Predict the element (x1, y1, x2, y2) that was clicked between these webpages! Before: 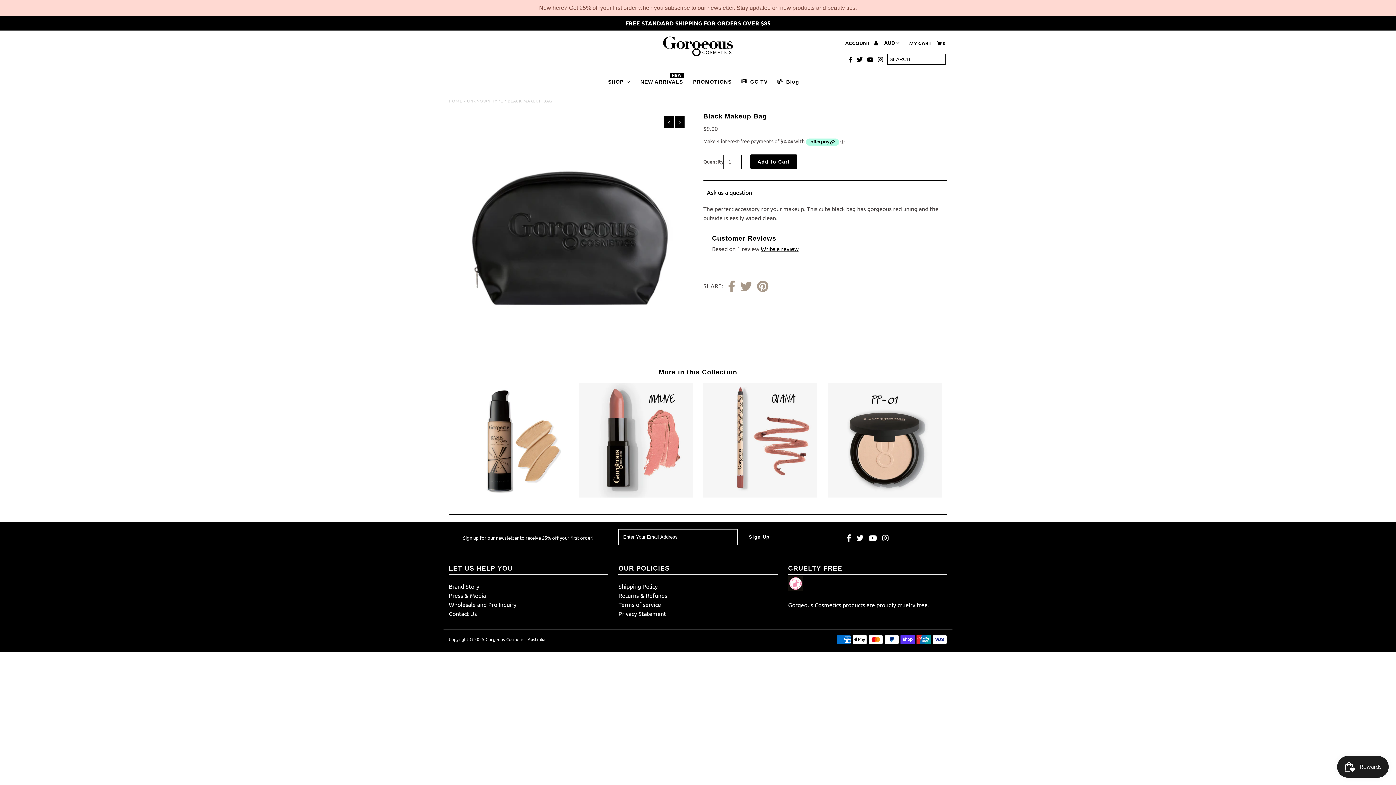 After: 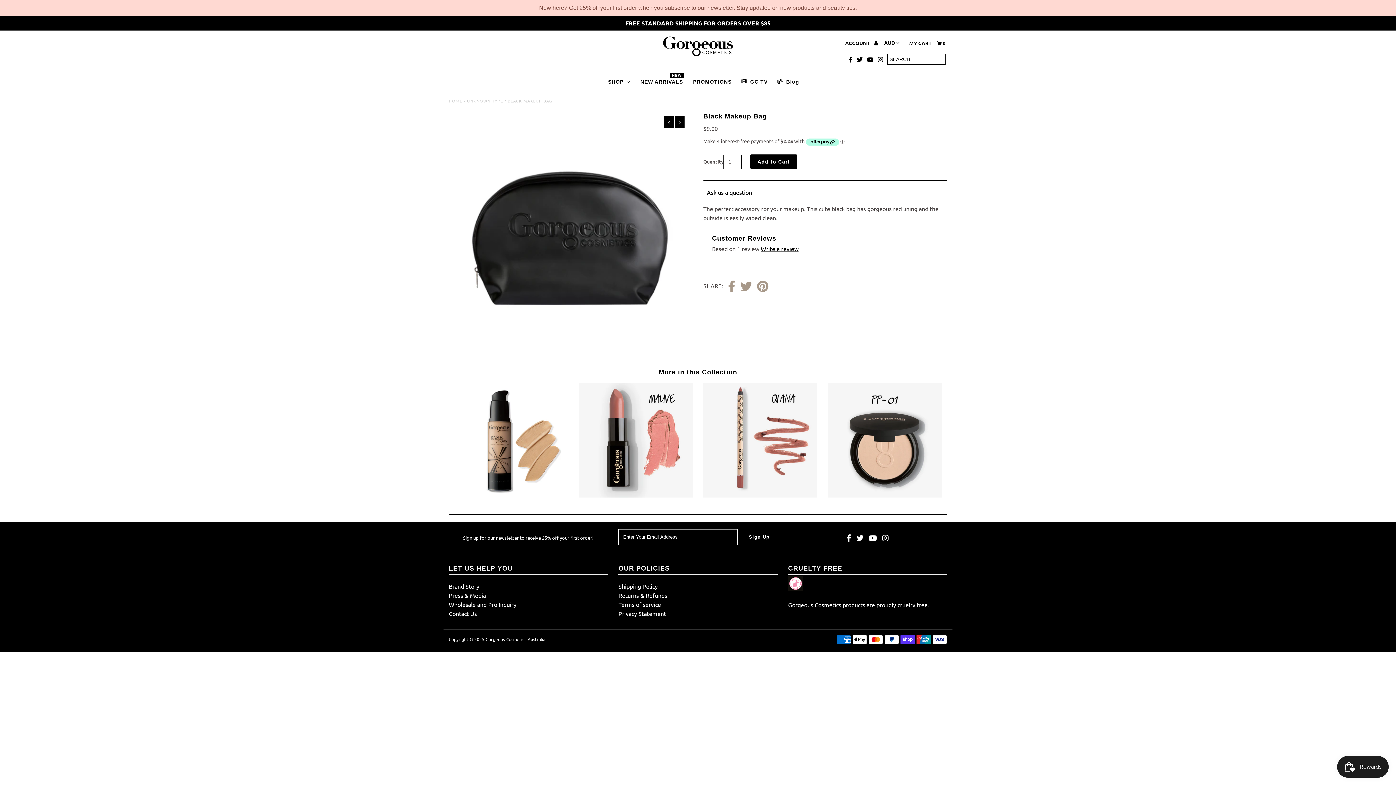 Action: bbox: (846, 536, 851, 542)